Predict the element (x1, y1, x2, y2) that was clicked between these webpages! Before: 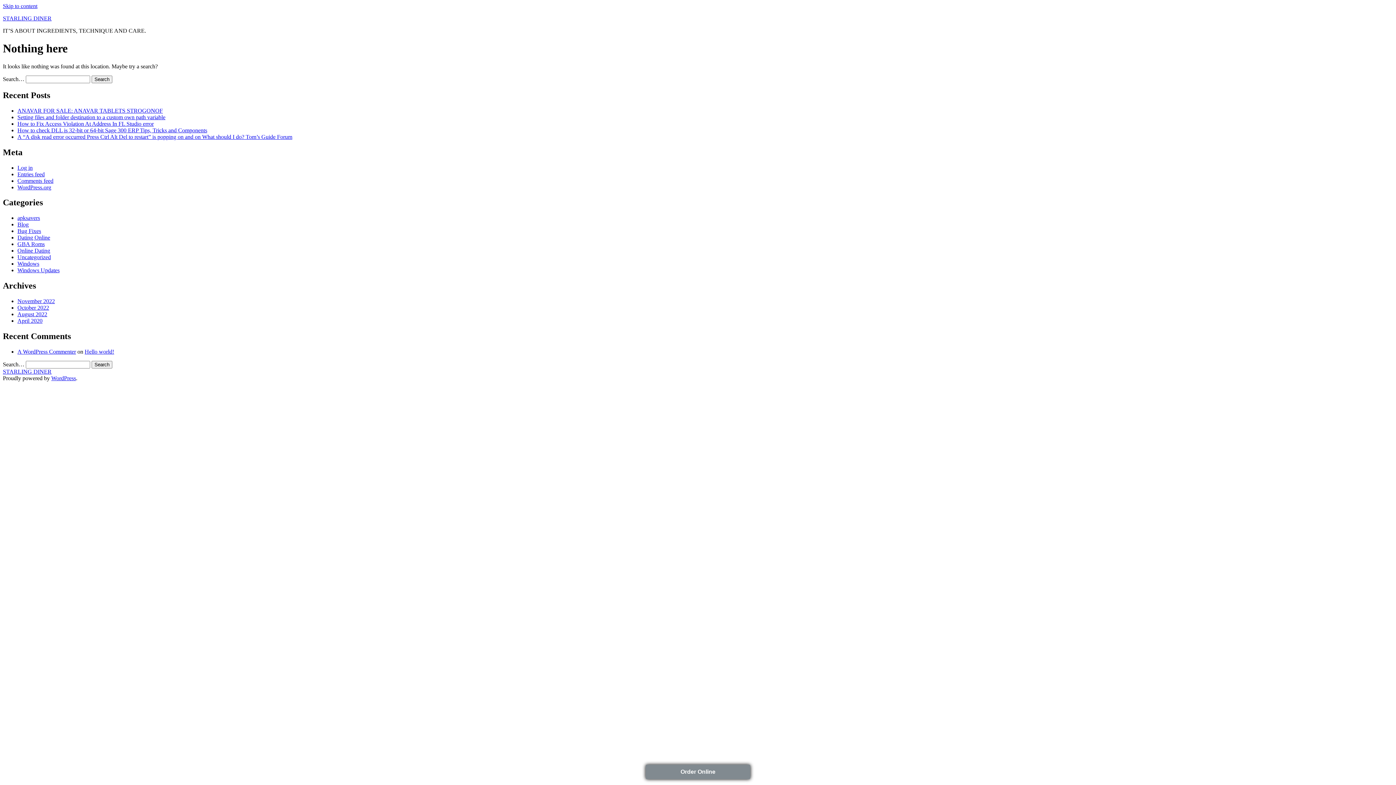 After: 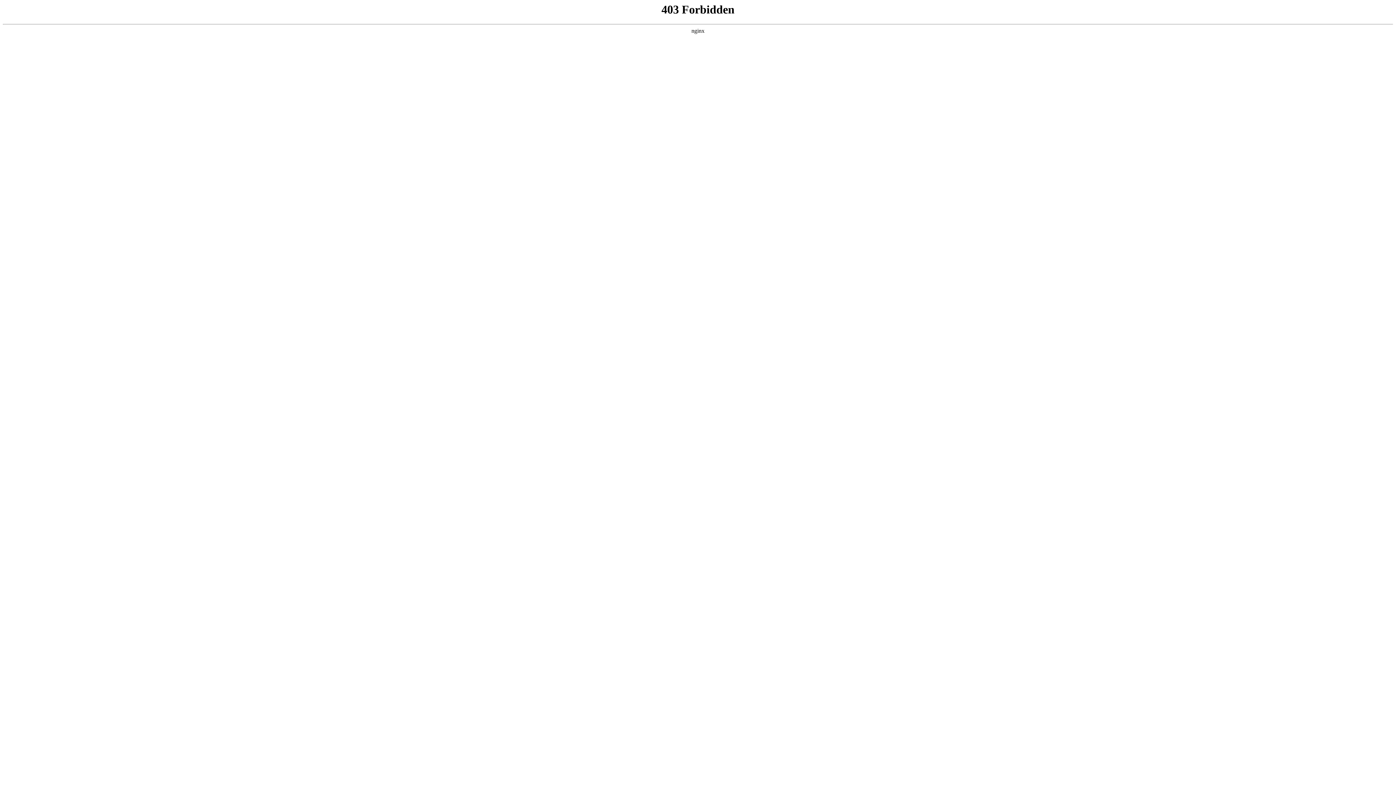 Action: bbox: (51, 375, 76, 381) label: WordPress